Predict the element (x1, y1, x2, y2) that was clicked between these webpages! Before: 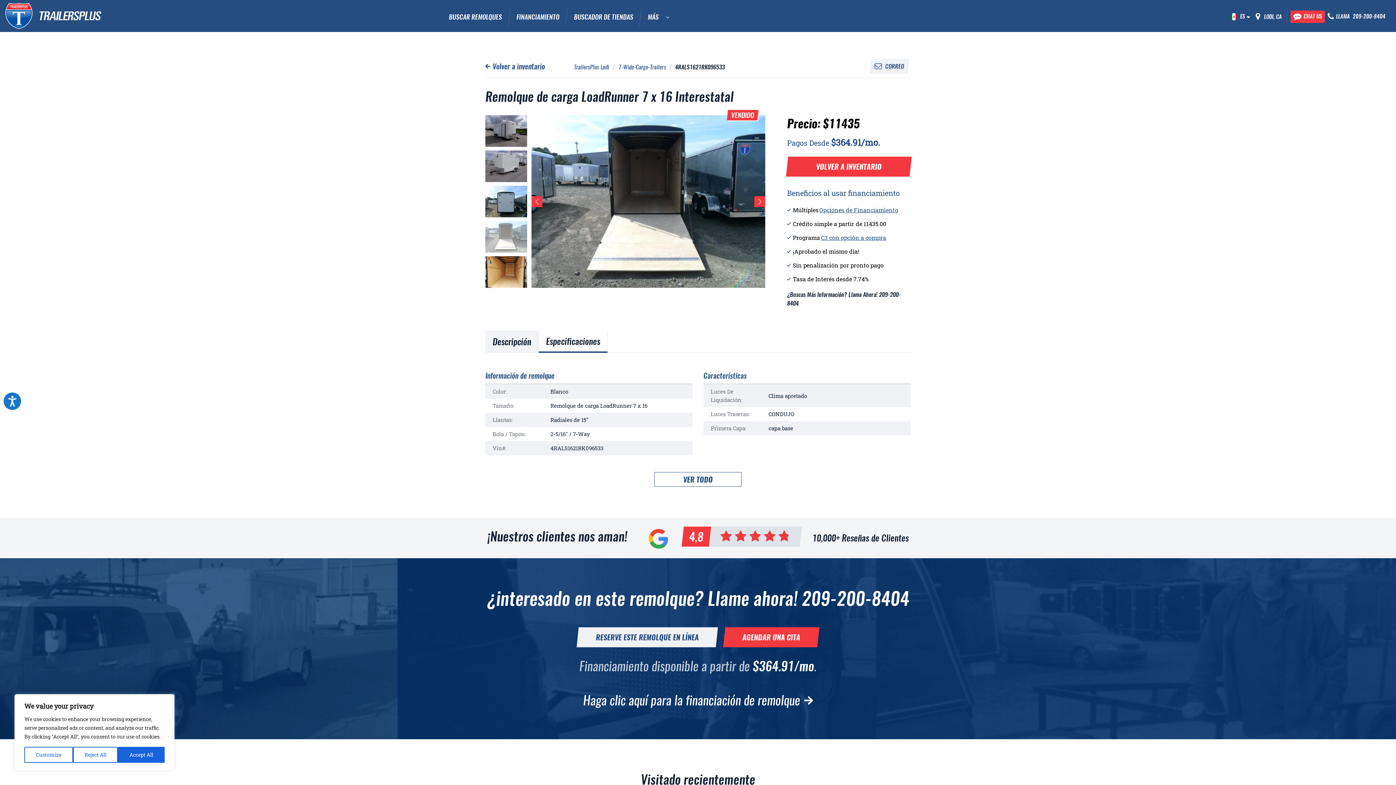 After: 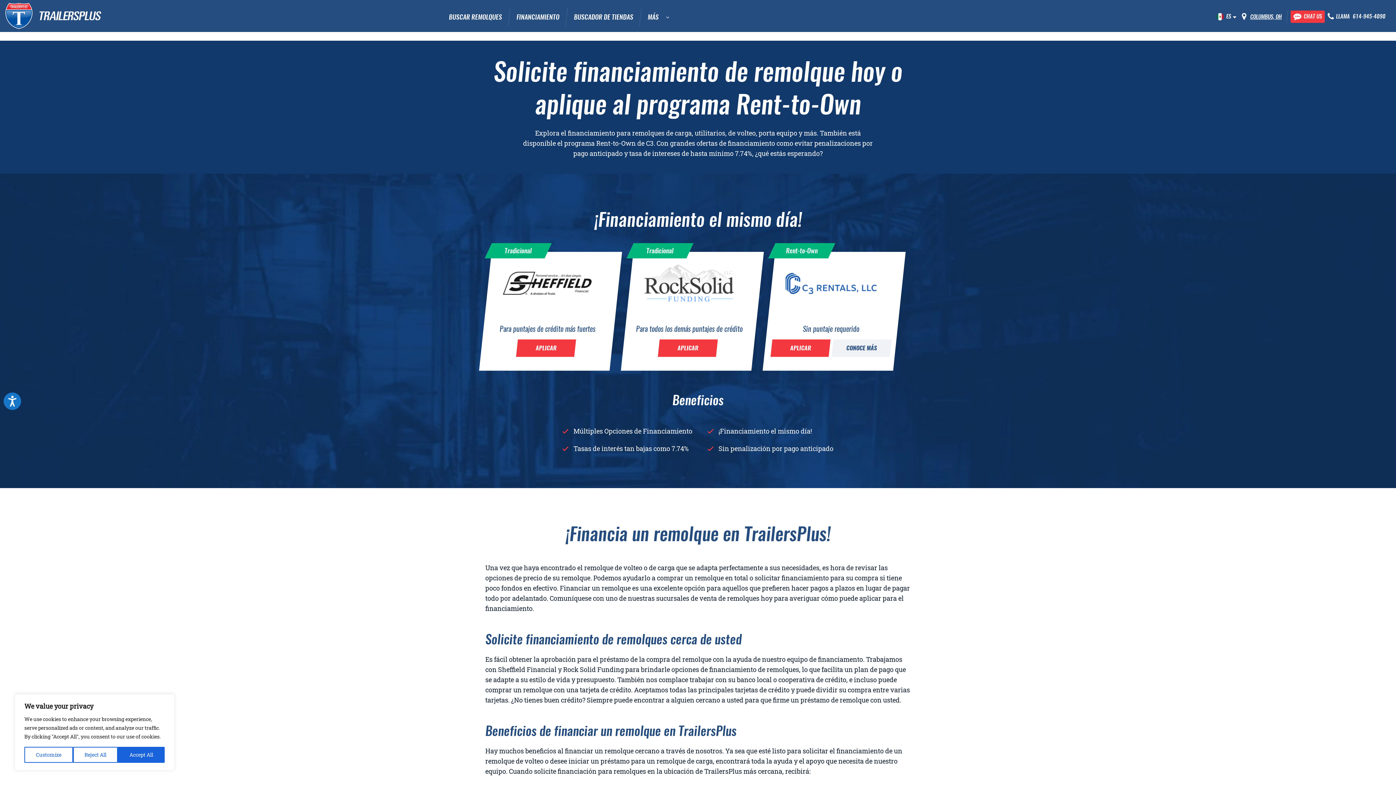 Action: bbox: (509, 8, 566, 26) label: FINANCIAMIENTO